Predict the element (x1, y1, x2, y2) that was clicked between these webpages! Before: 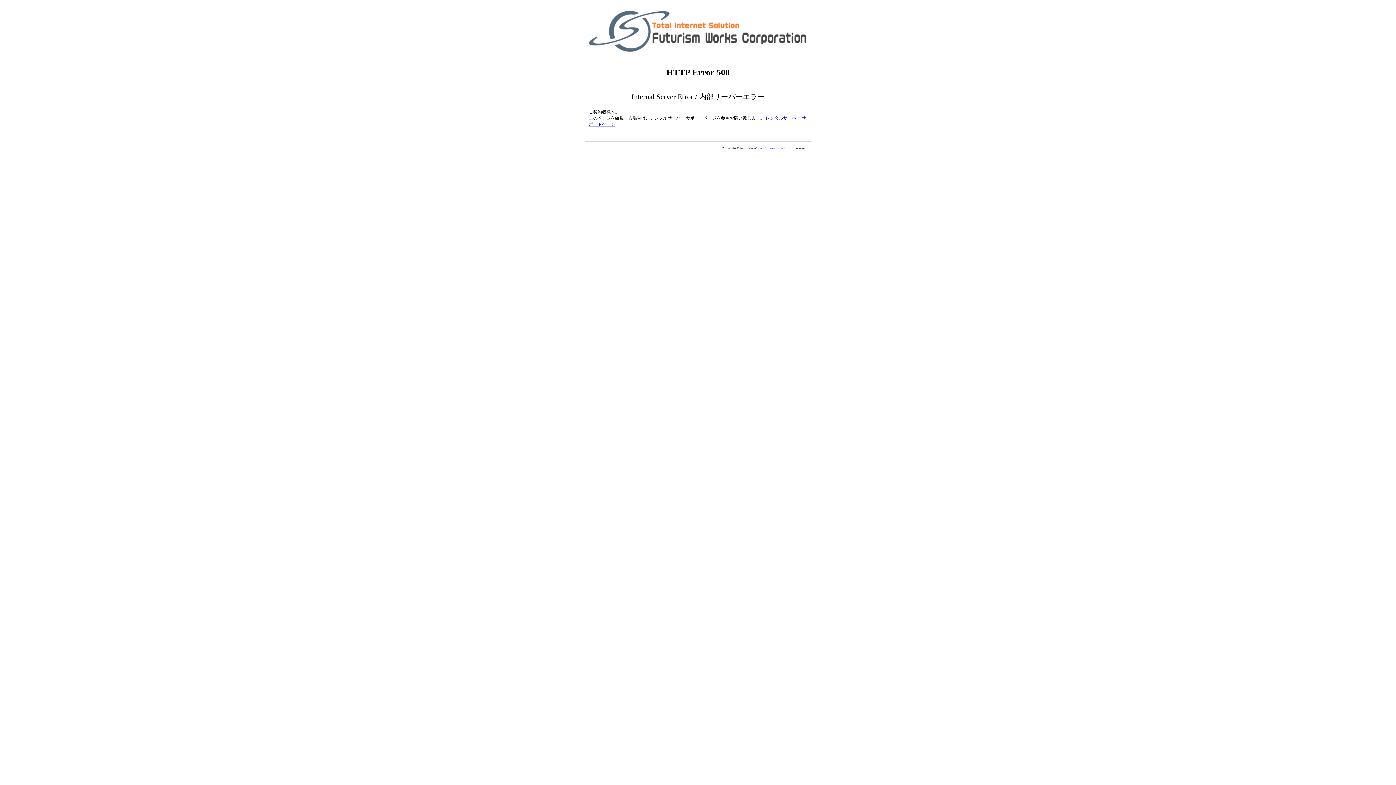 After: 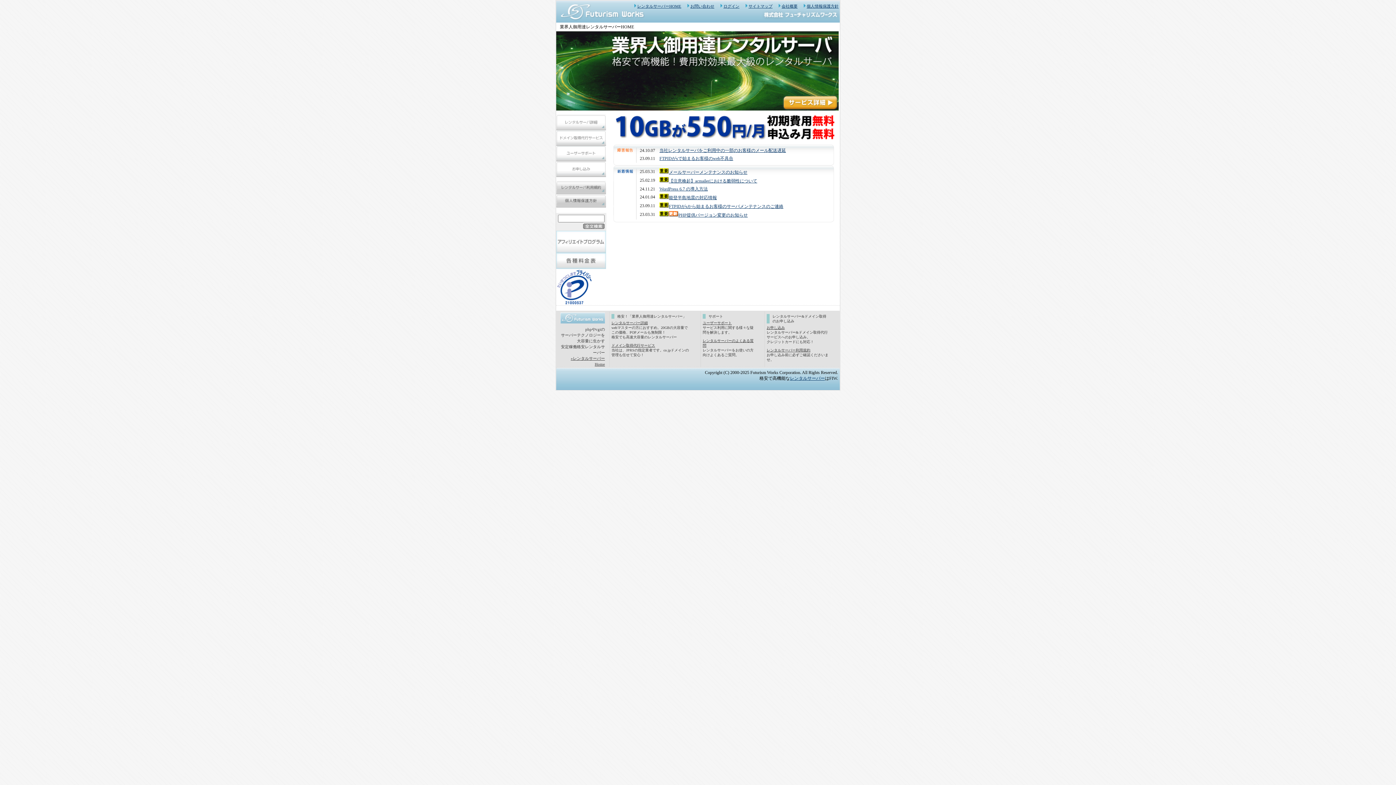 Action: bbox: (740, 146, 780, 150) label: Futurism Works Corporation